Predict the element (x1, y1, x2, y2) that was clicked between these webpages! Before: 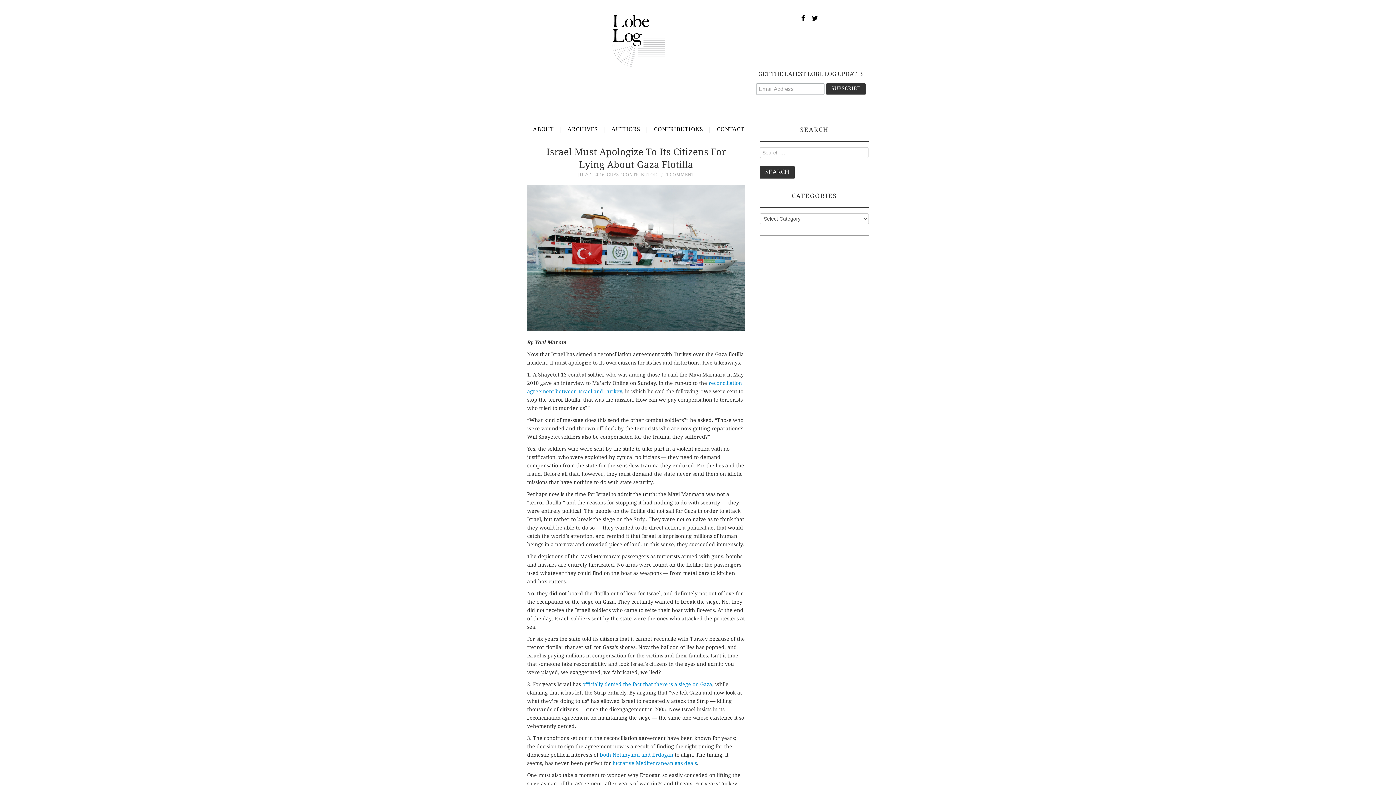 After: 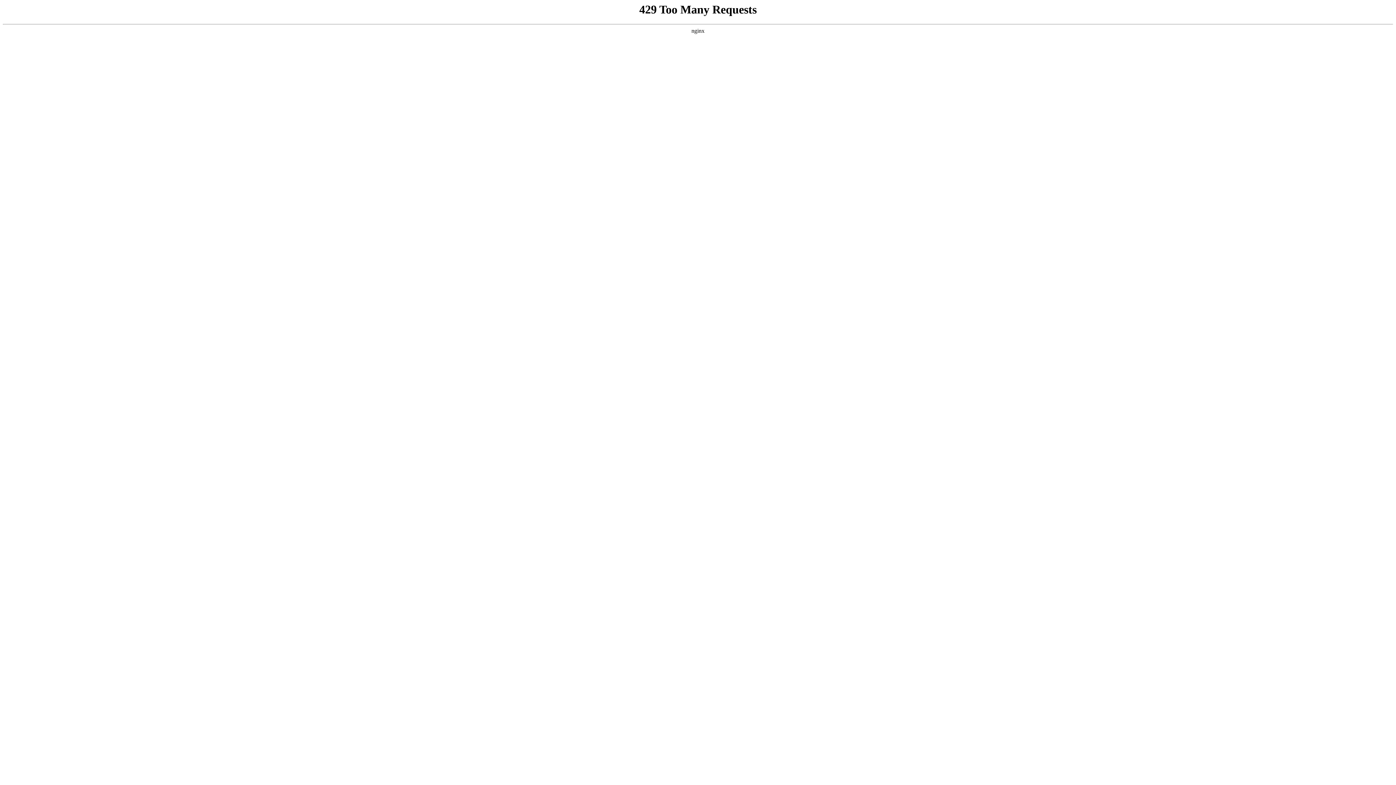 Action: label: JULY 1, 2016 bbox: (578, 171, 604, 177)